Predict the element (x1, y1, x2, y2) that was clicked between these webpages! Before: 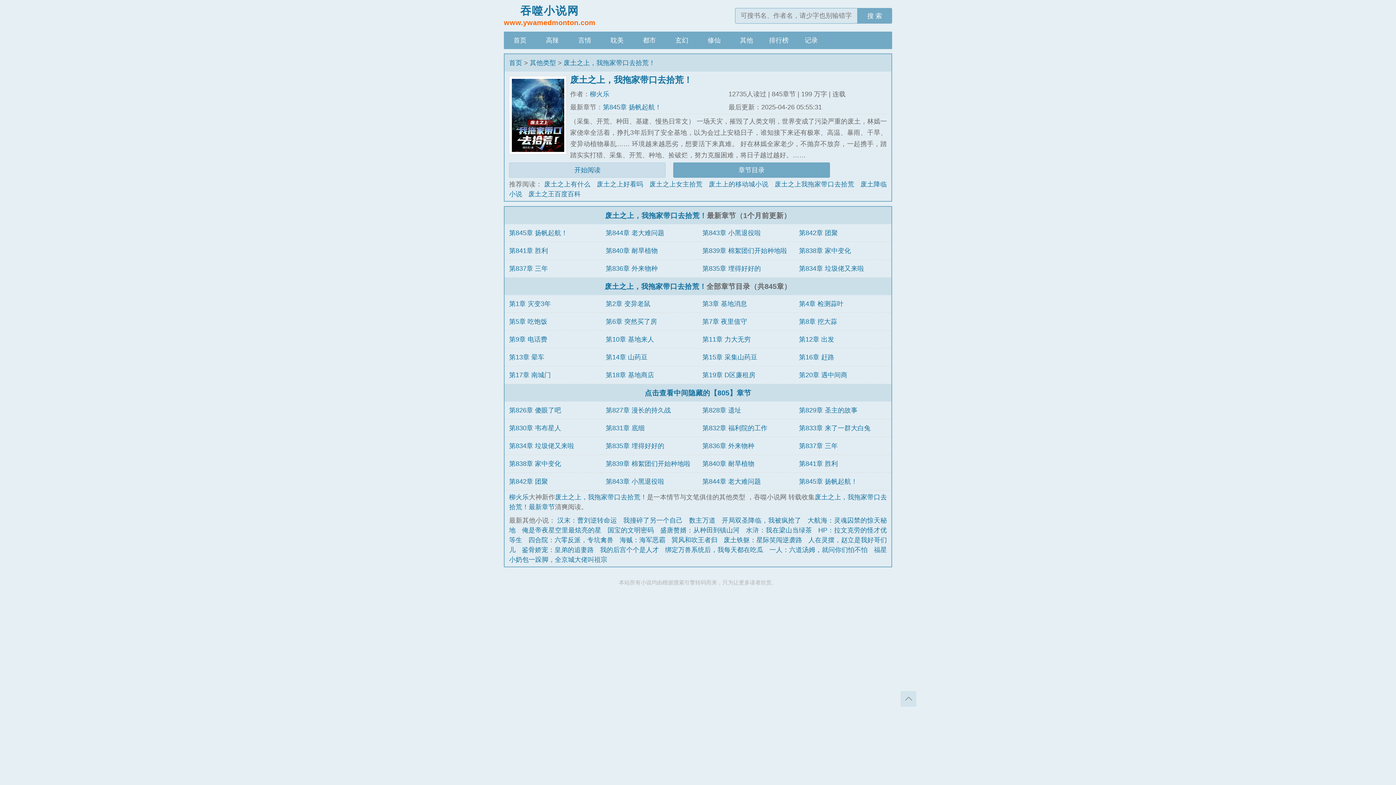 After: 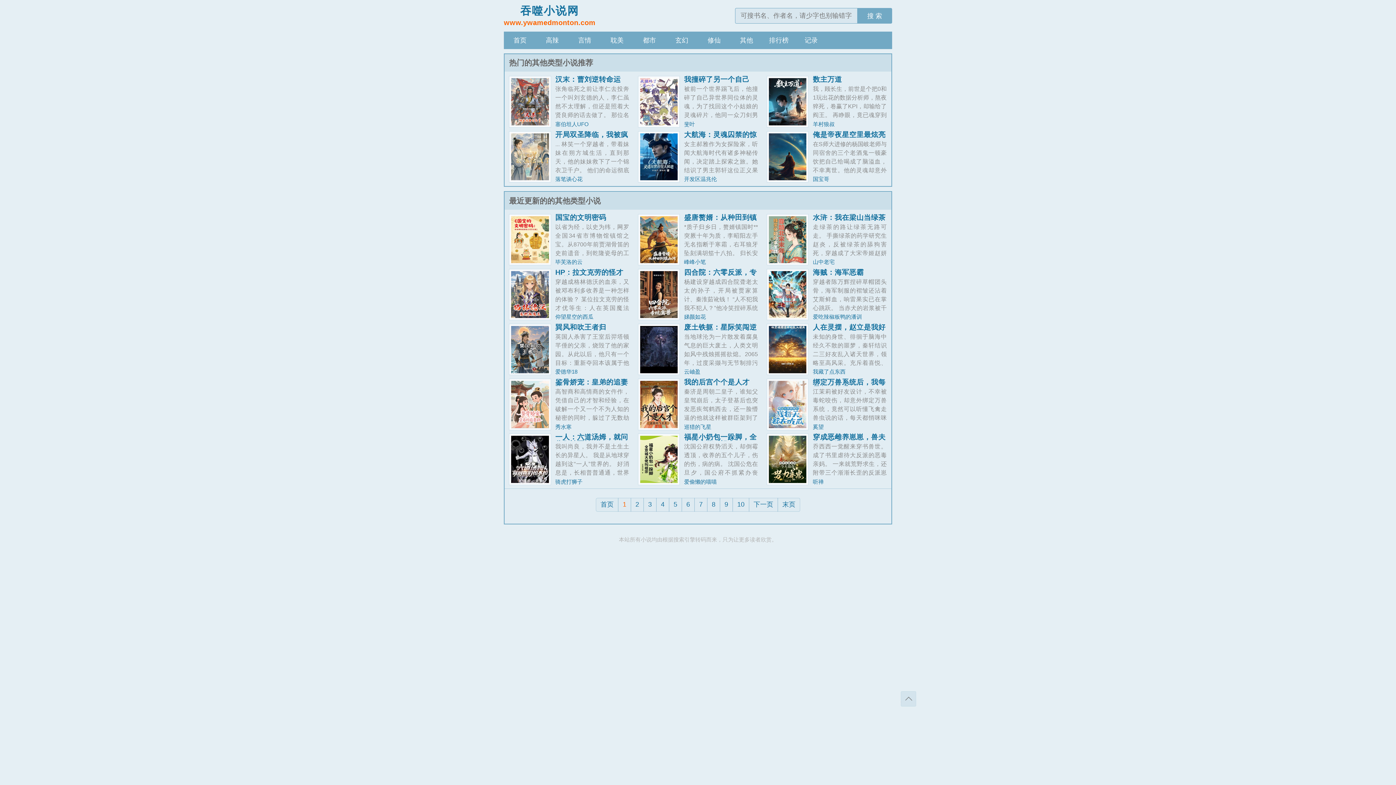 Action: bbox: (529, 59, 556, 66) label: 其他类型